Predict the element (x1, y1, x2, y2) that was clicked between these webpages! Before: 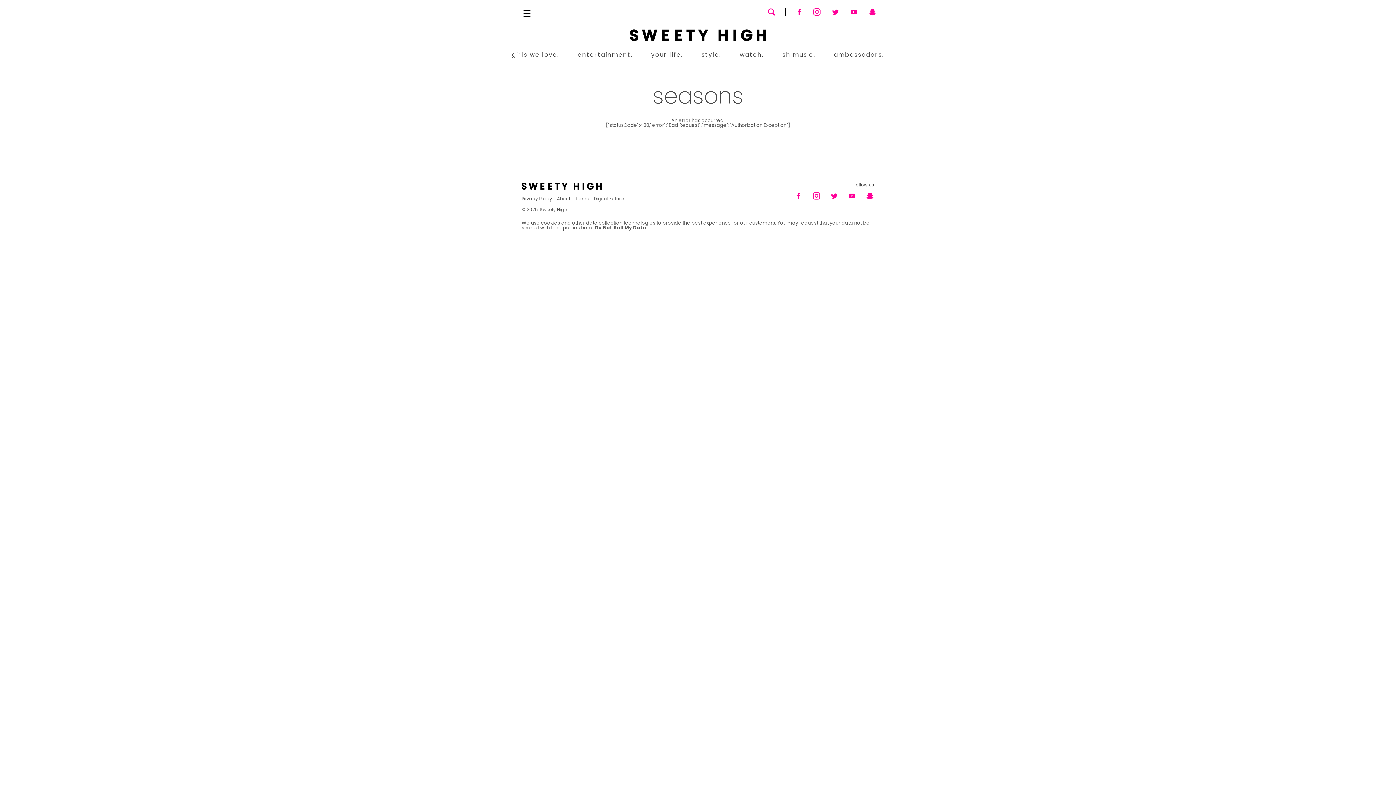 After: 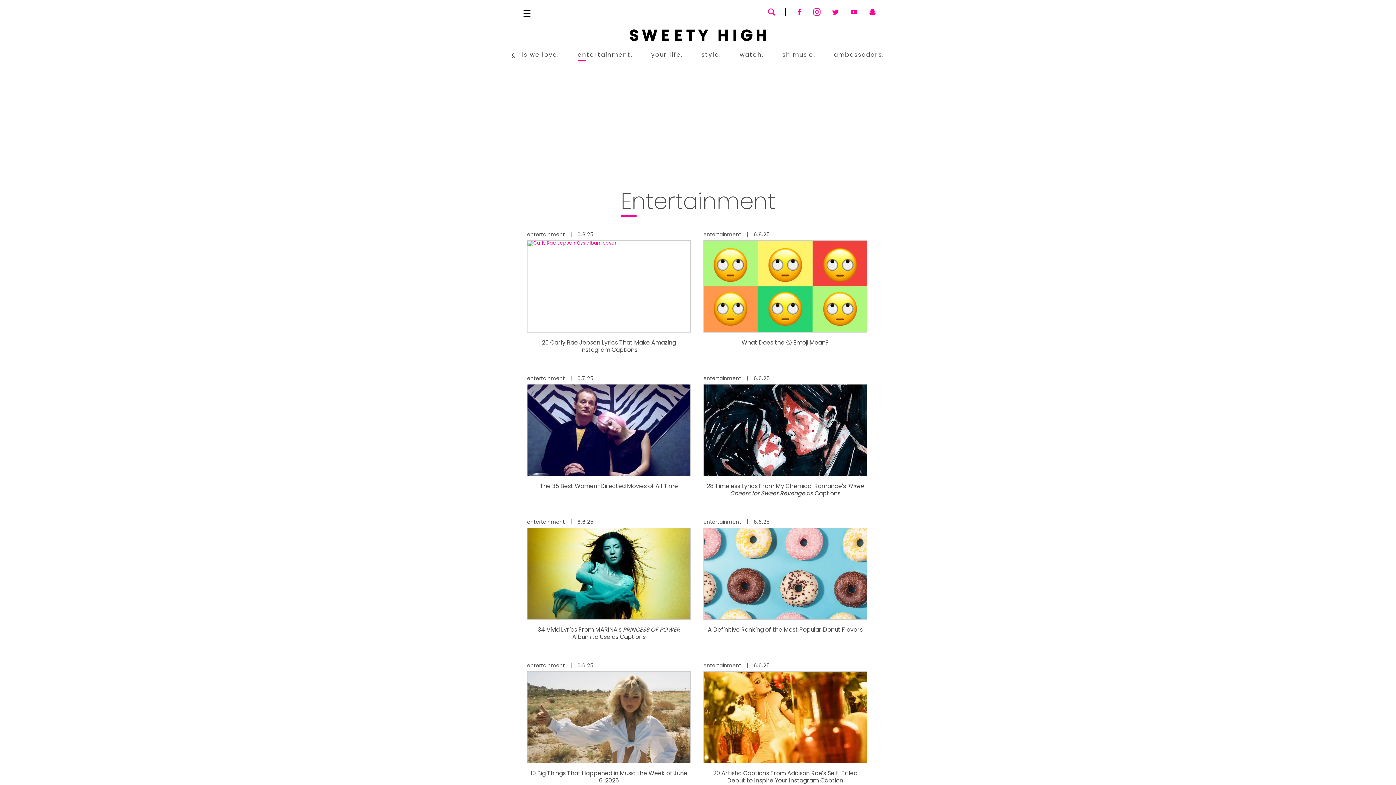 Action: bbox: (577, 50, 632, 59) label: entertainment.